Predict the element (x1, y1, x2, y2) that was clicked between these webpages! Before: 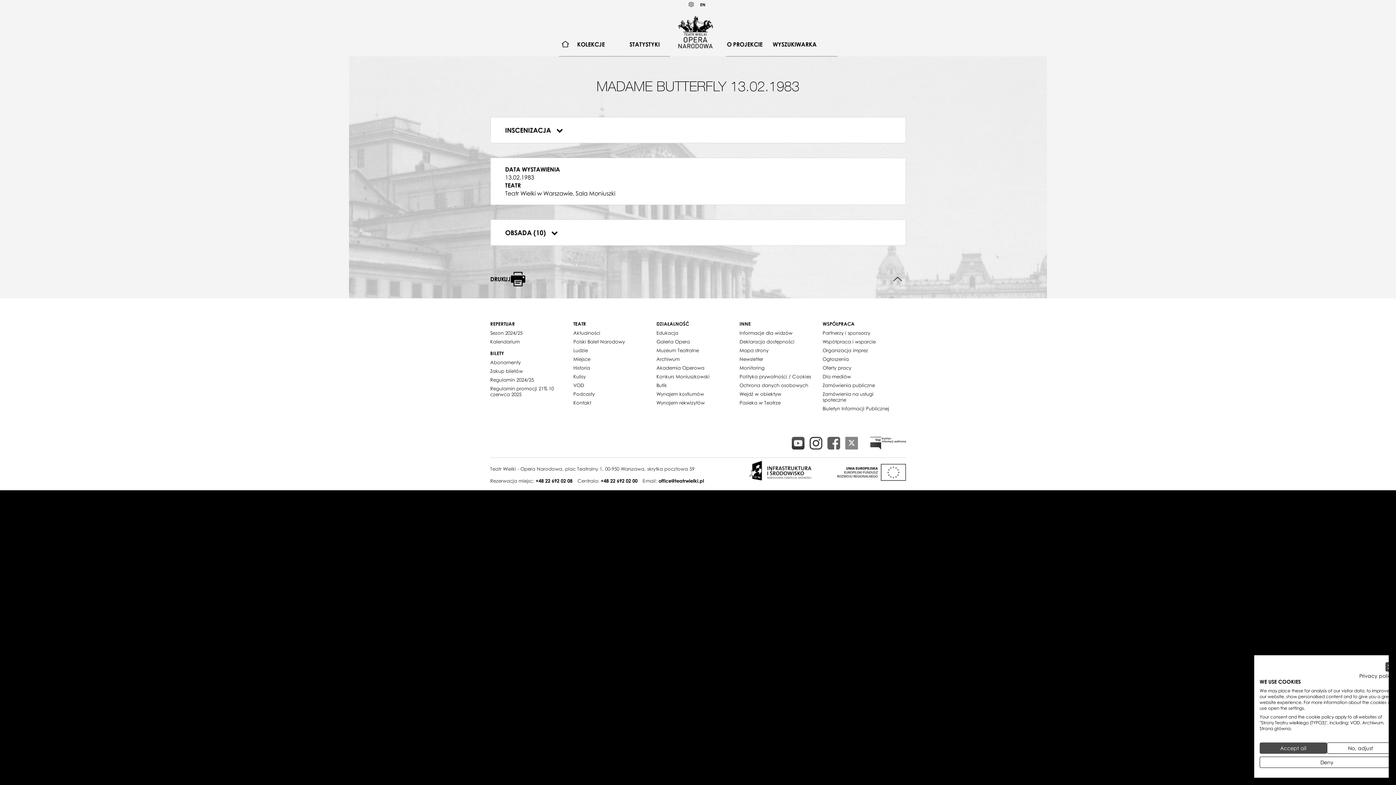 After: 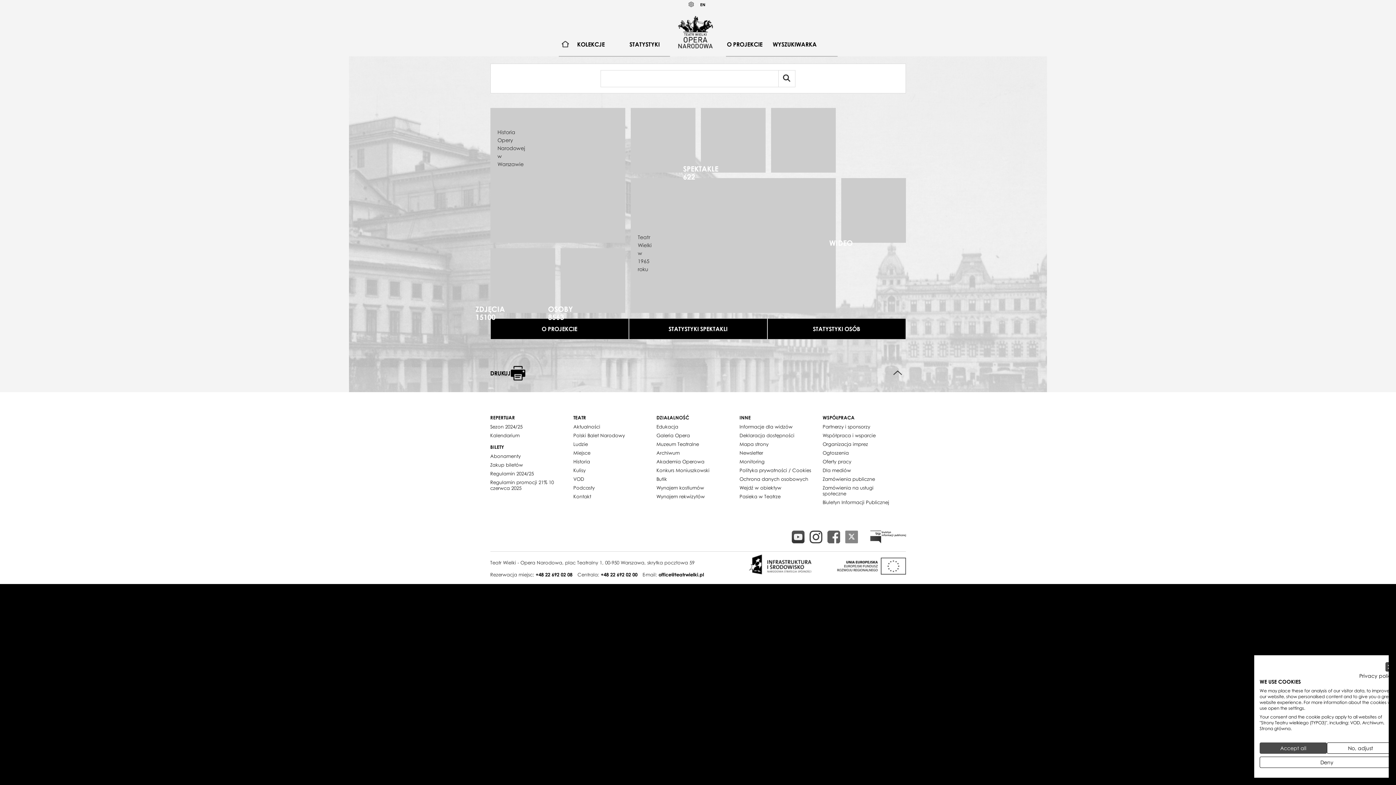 Action: label: DO GÓRY STRONY bbox: (889, 271, 906, 287)